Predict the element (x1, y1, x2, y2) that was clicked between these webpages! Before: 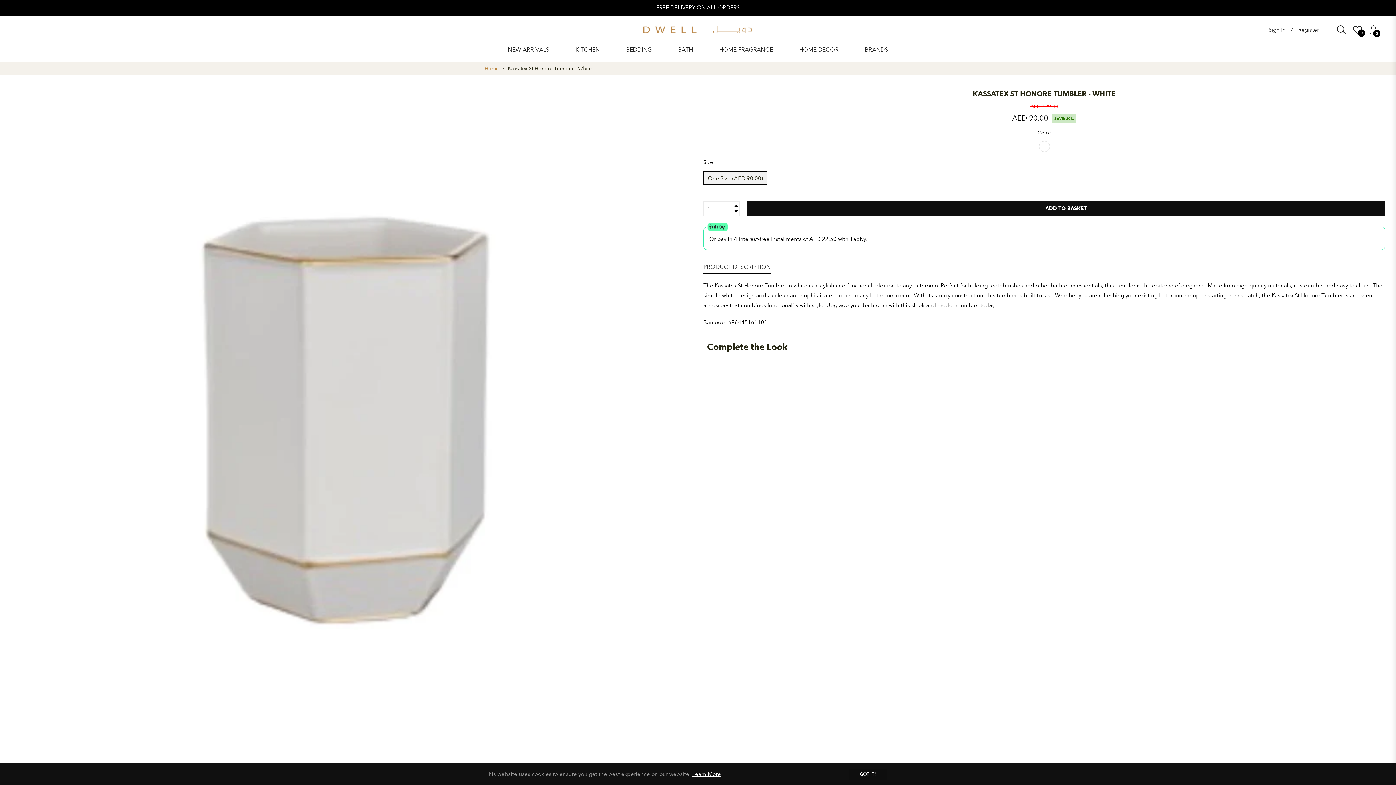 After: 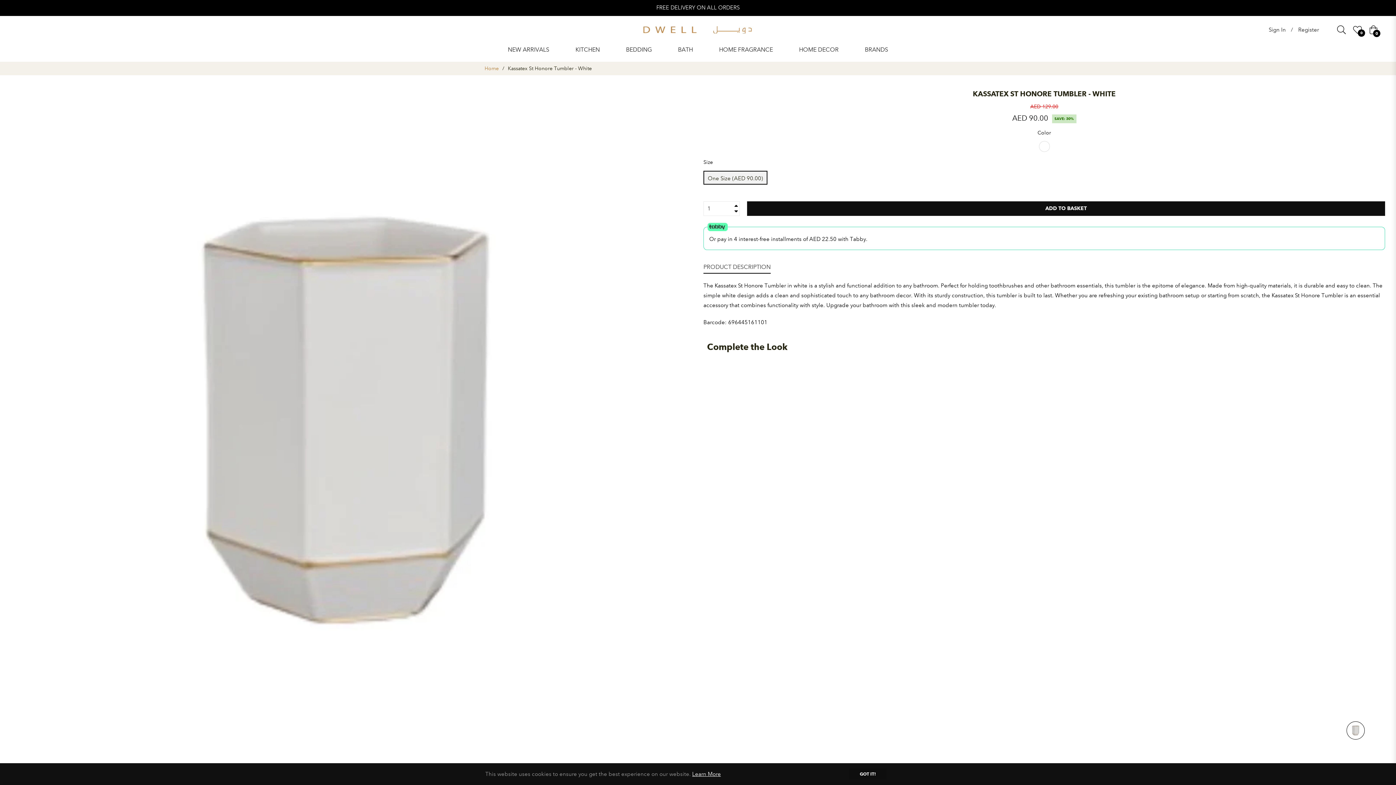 Action: bbox: (1039, 141, 1050, 152)